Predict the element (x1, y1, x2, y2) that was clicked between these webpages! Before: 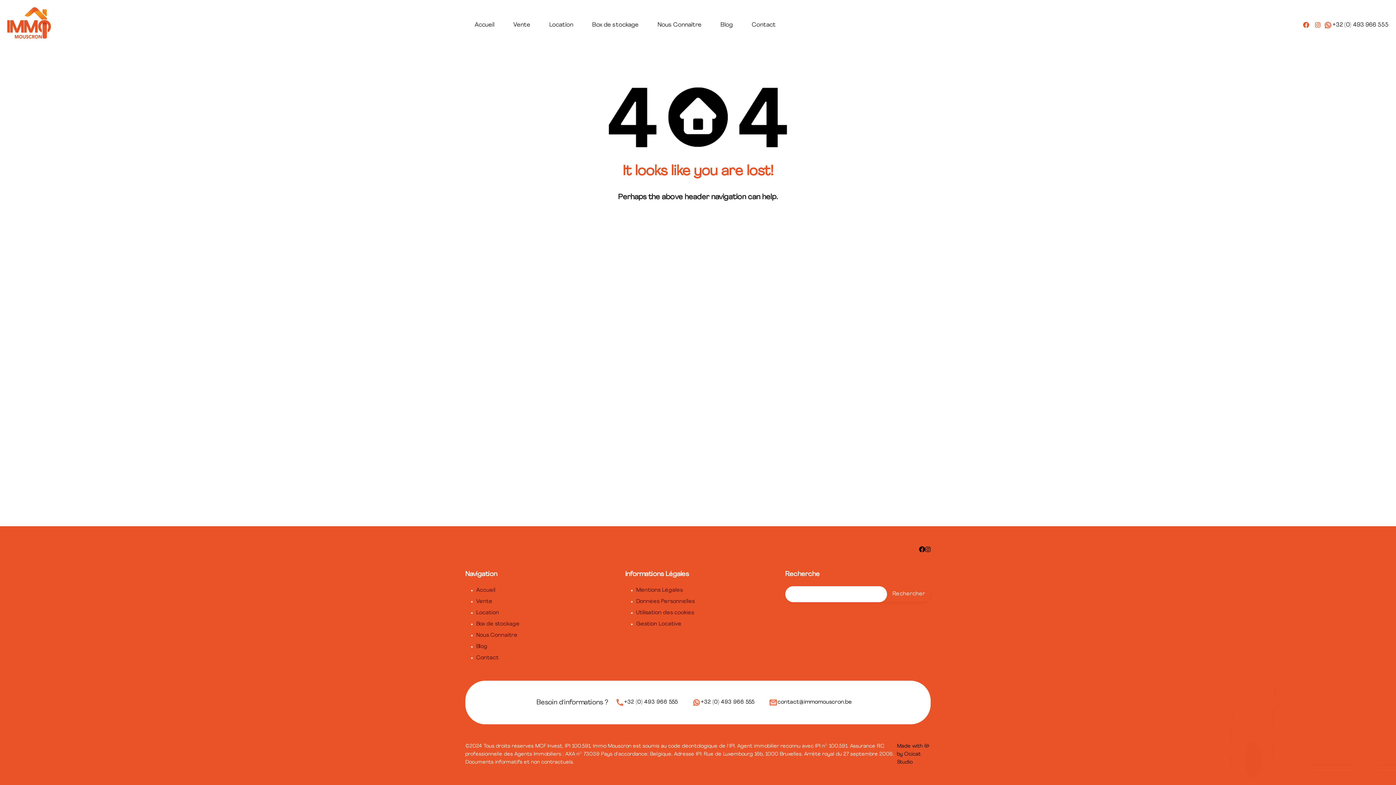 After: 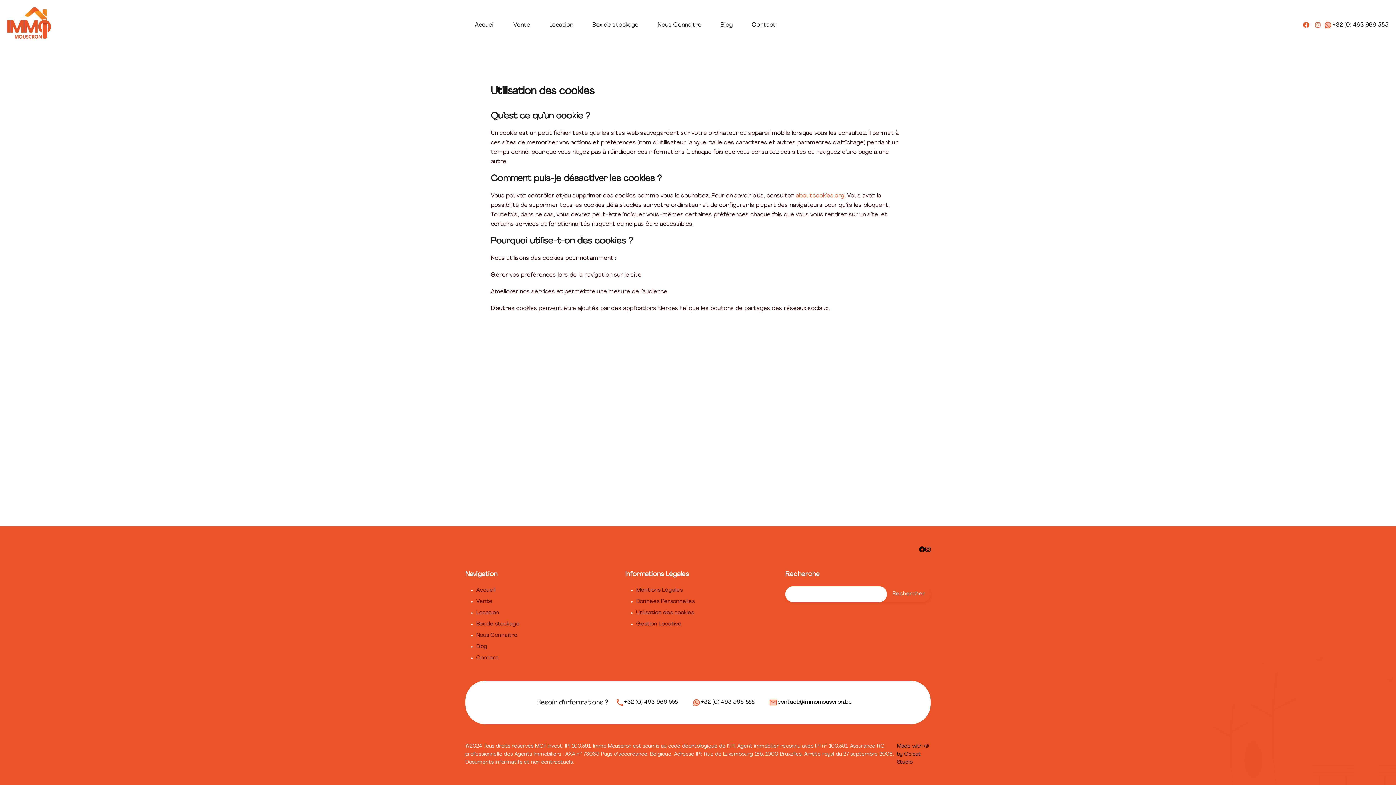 Action: bbox: (636, 610, 694, 616) label: Utilisation des cookies